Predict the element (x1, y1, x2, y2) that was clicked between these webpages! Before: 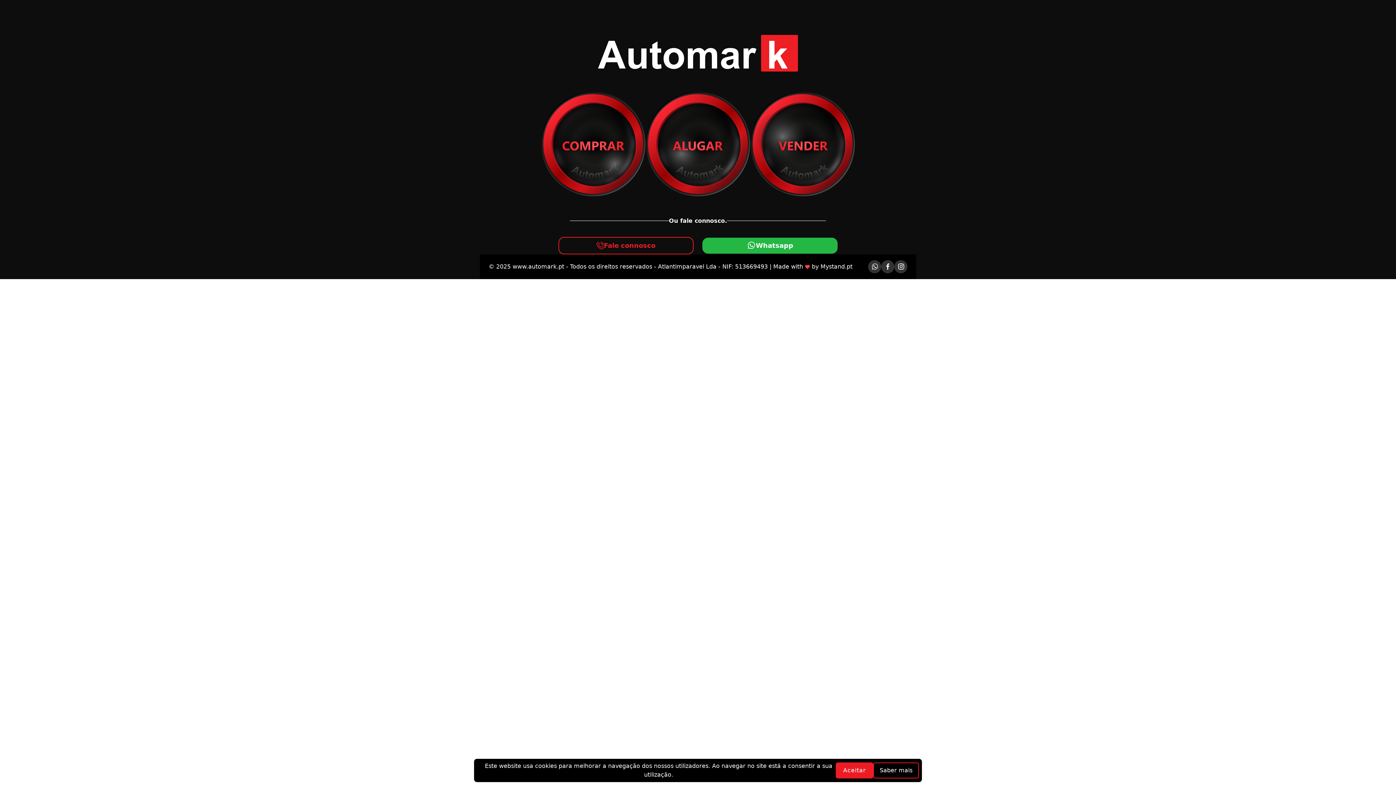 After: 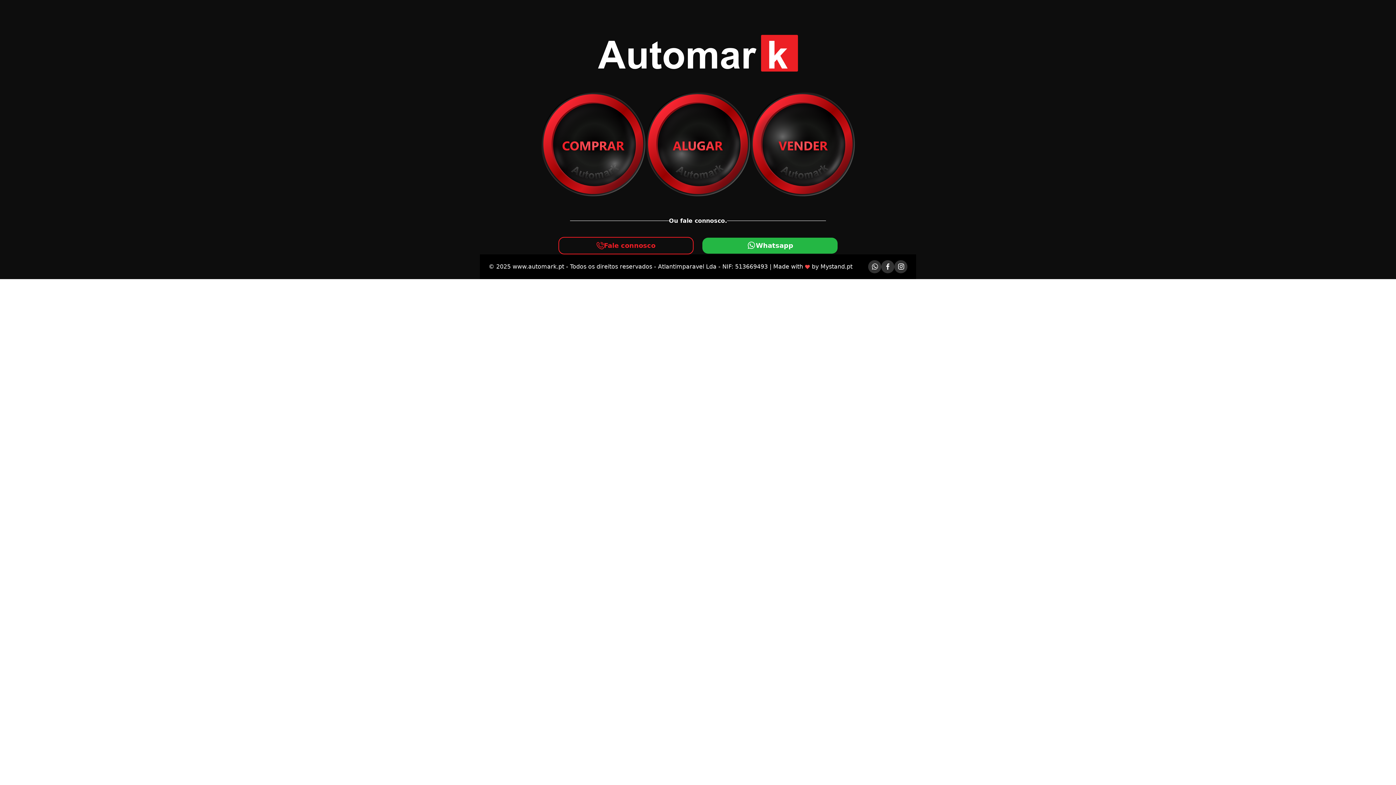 Action: label: Aceitar bbox: (836, 762, 873, 778)